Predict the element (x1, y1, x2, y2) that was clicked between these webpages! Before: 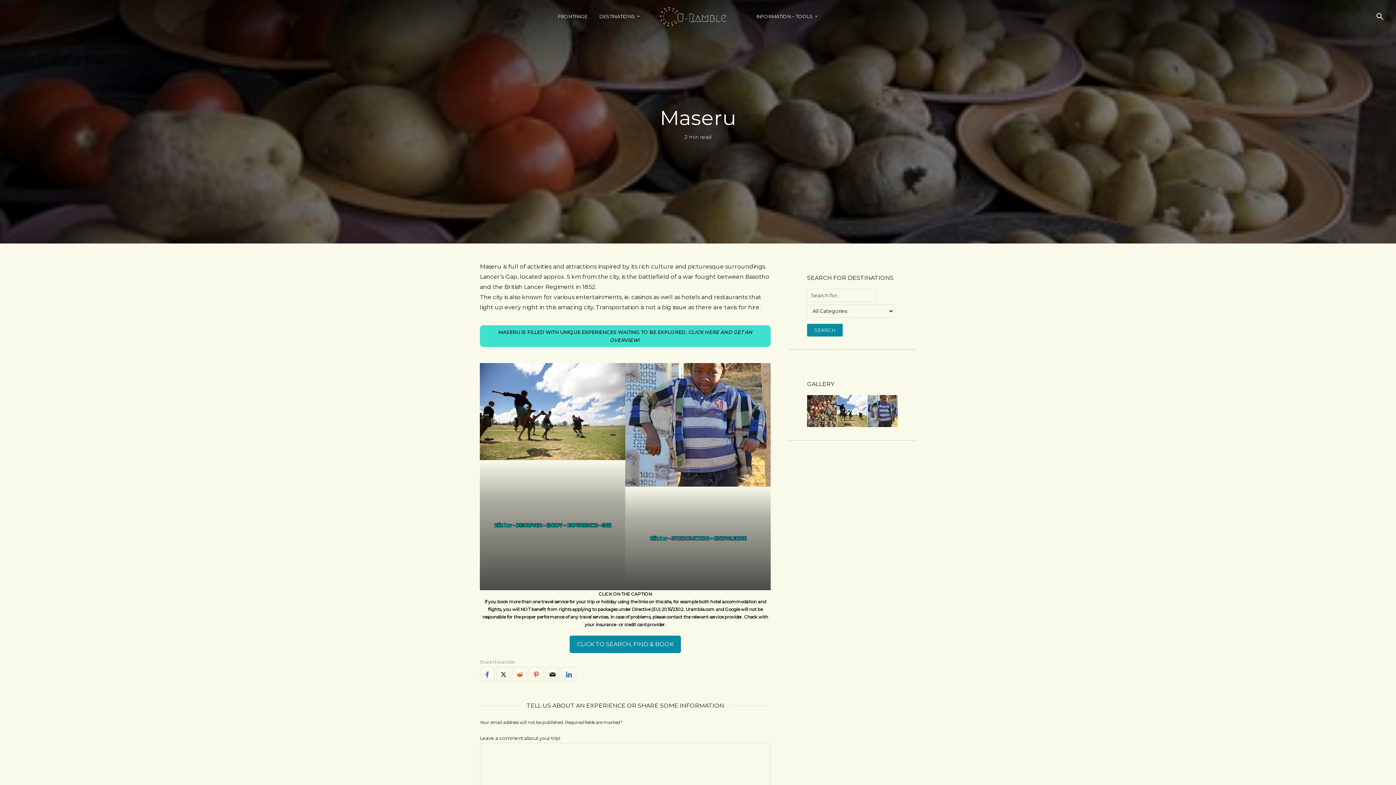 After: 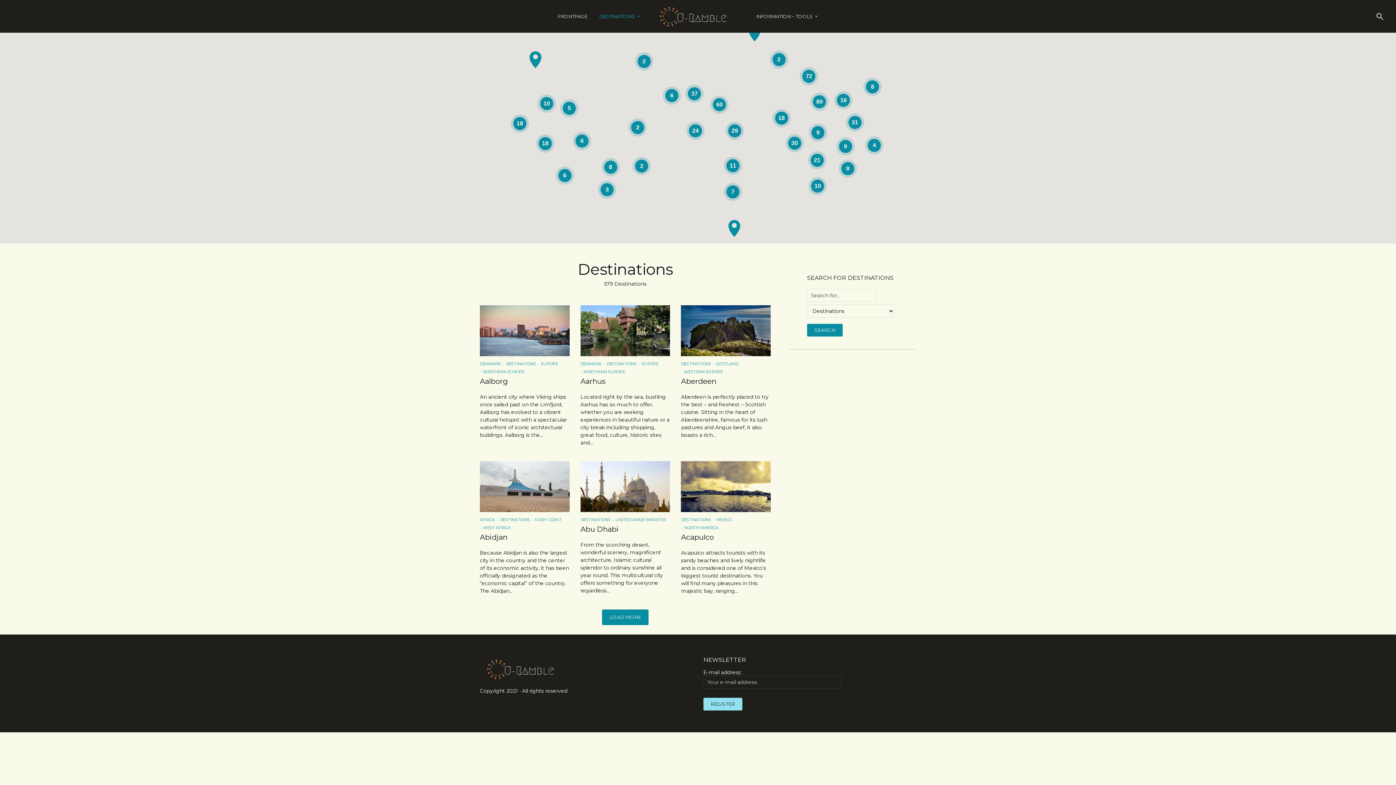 Action: bbox: (599, 6, 639, 26) label: DESTINATIONS